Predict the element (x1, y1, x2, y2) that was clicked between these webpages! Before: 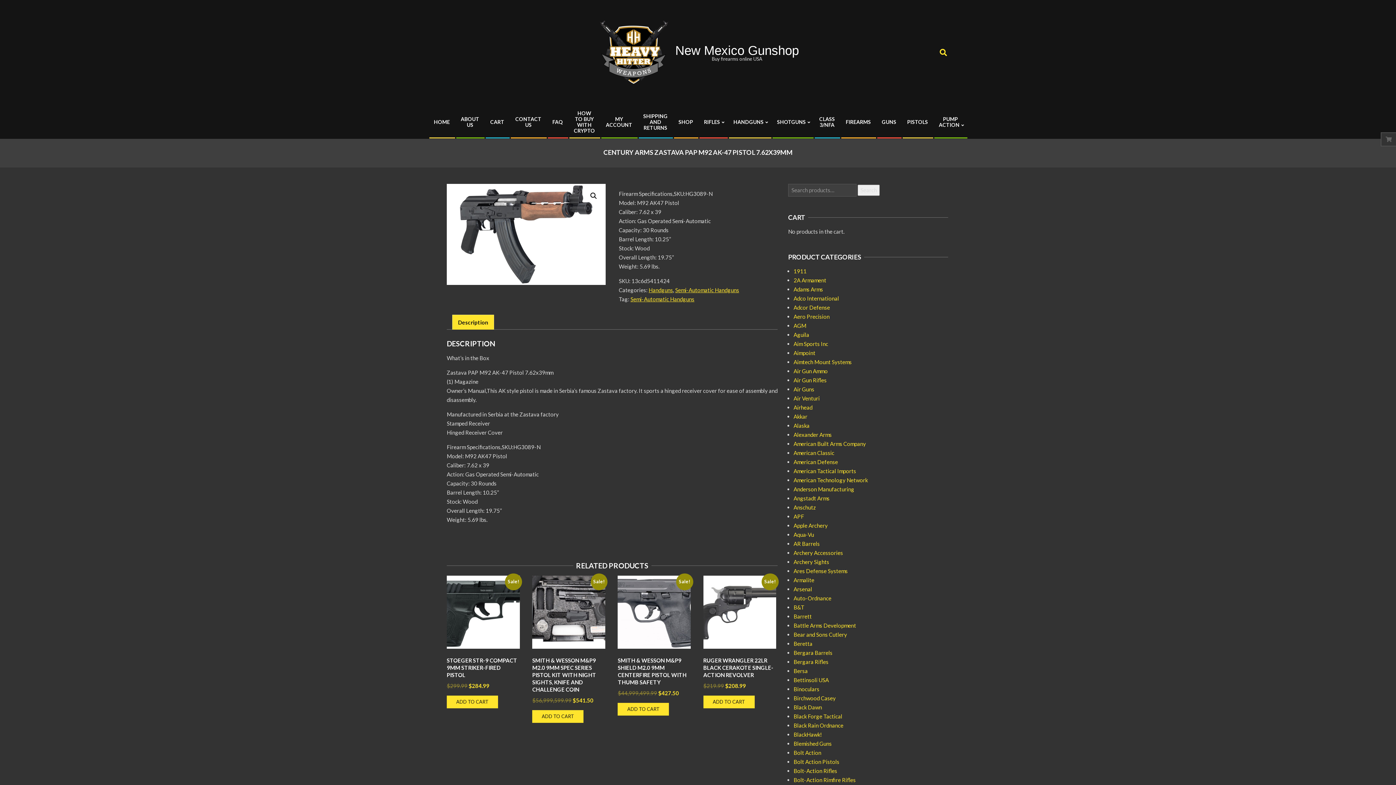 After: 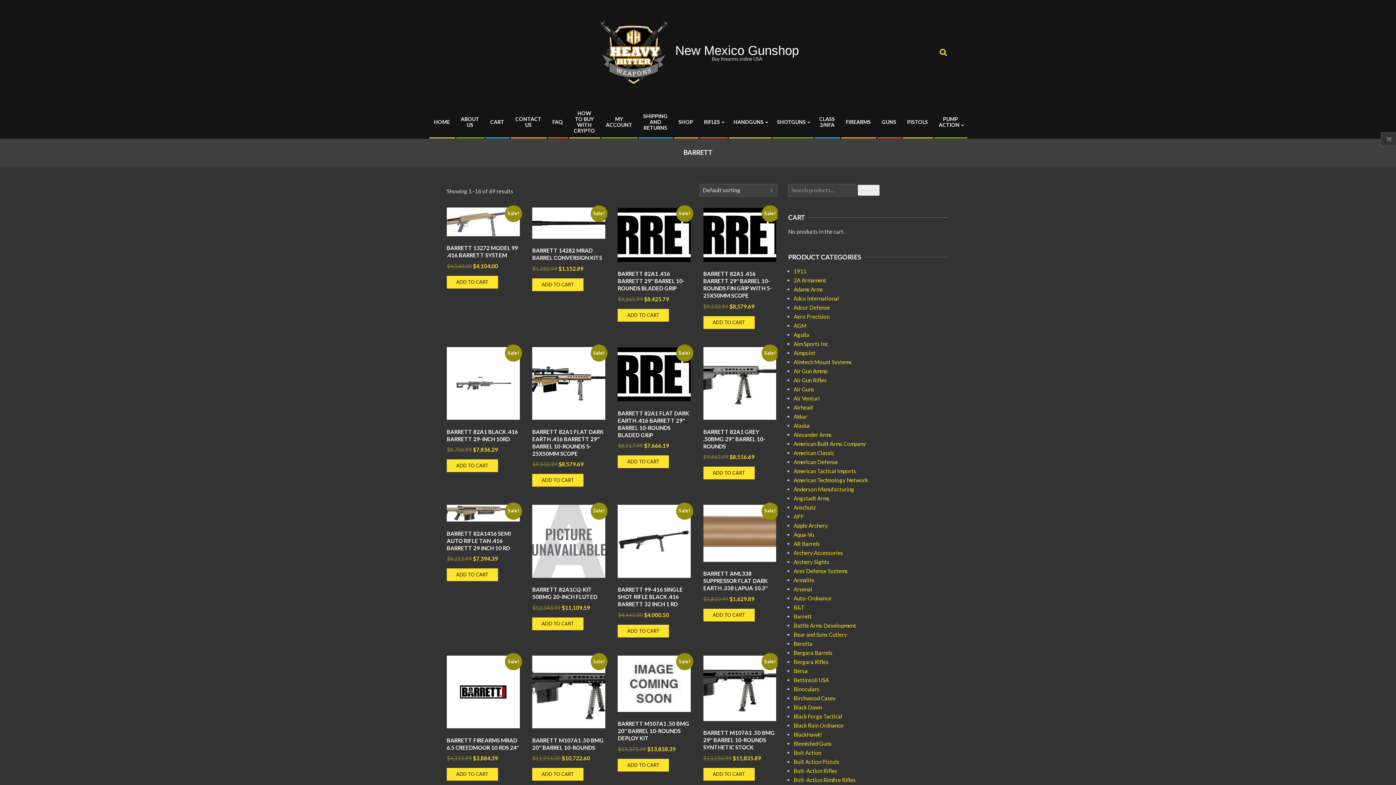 Action: bbox: (793, 598, 812, 605) label: Barrett